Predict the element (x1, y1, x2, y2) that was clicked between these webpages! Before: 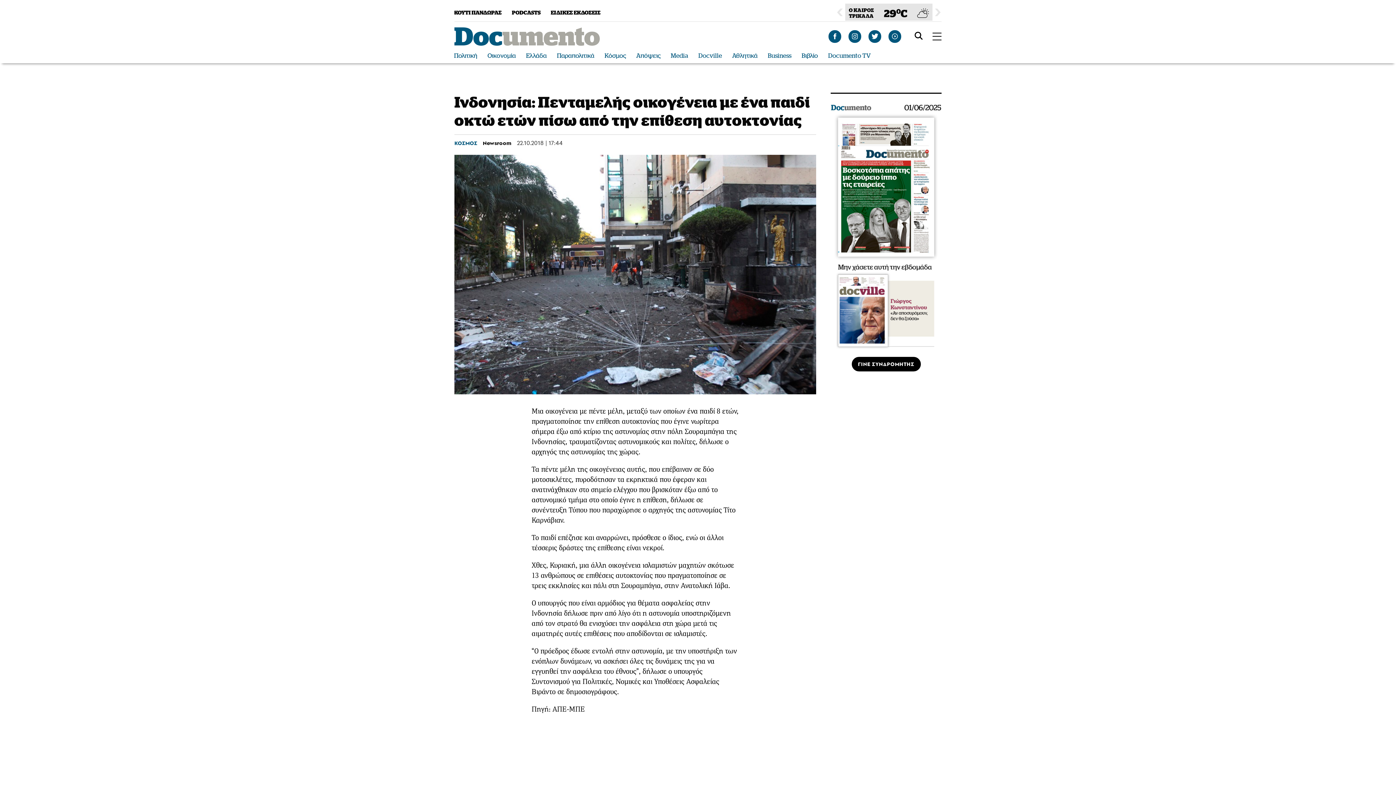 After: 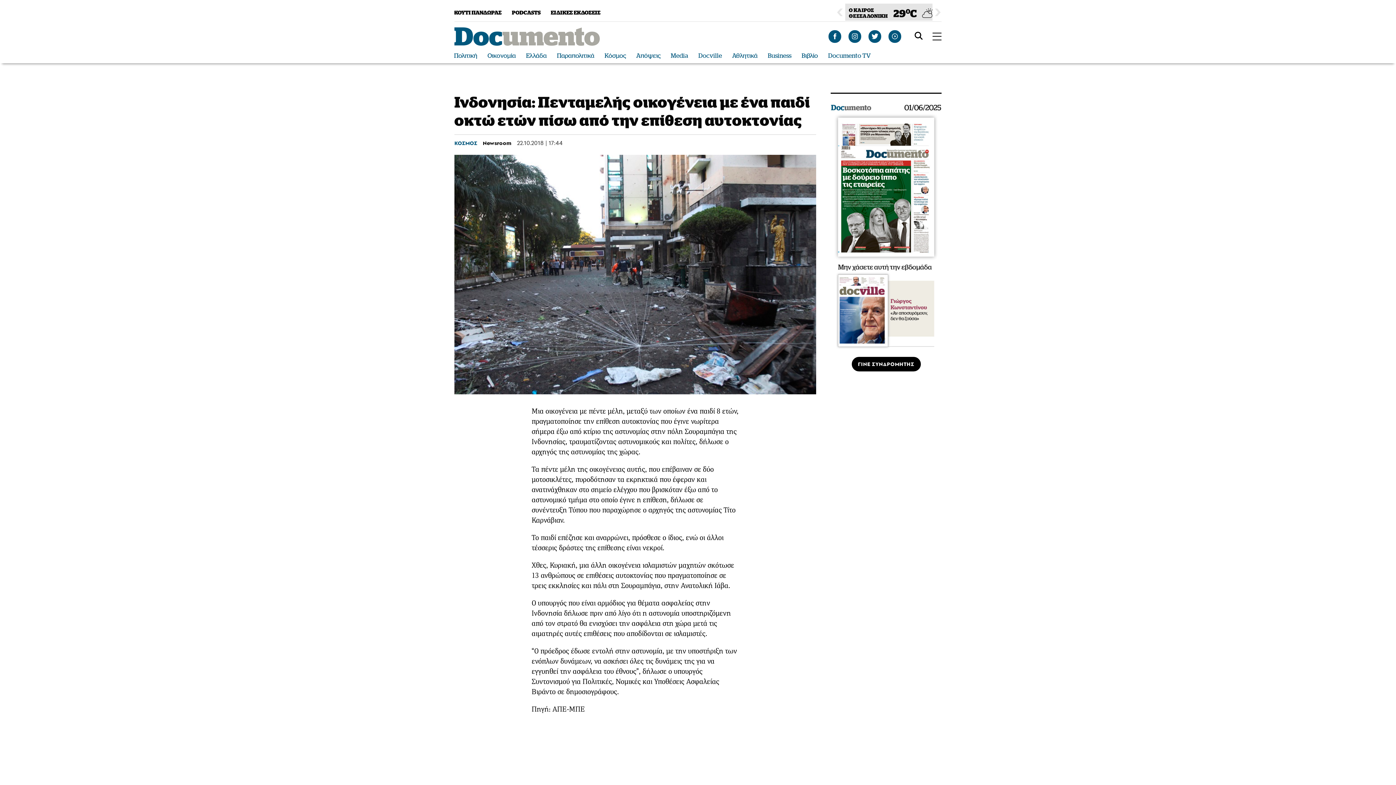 Action: bbox: (932, 7, 941, 17) label: Next